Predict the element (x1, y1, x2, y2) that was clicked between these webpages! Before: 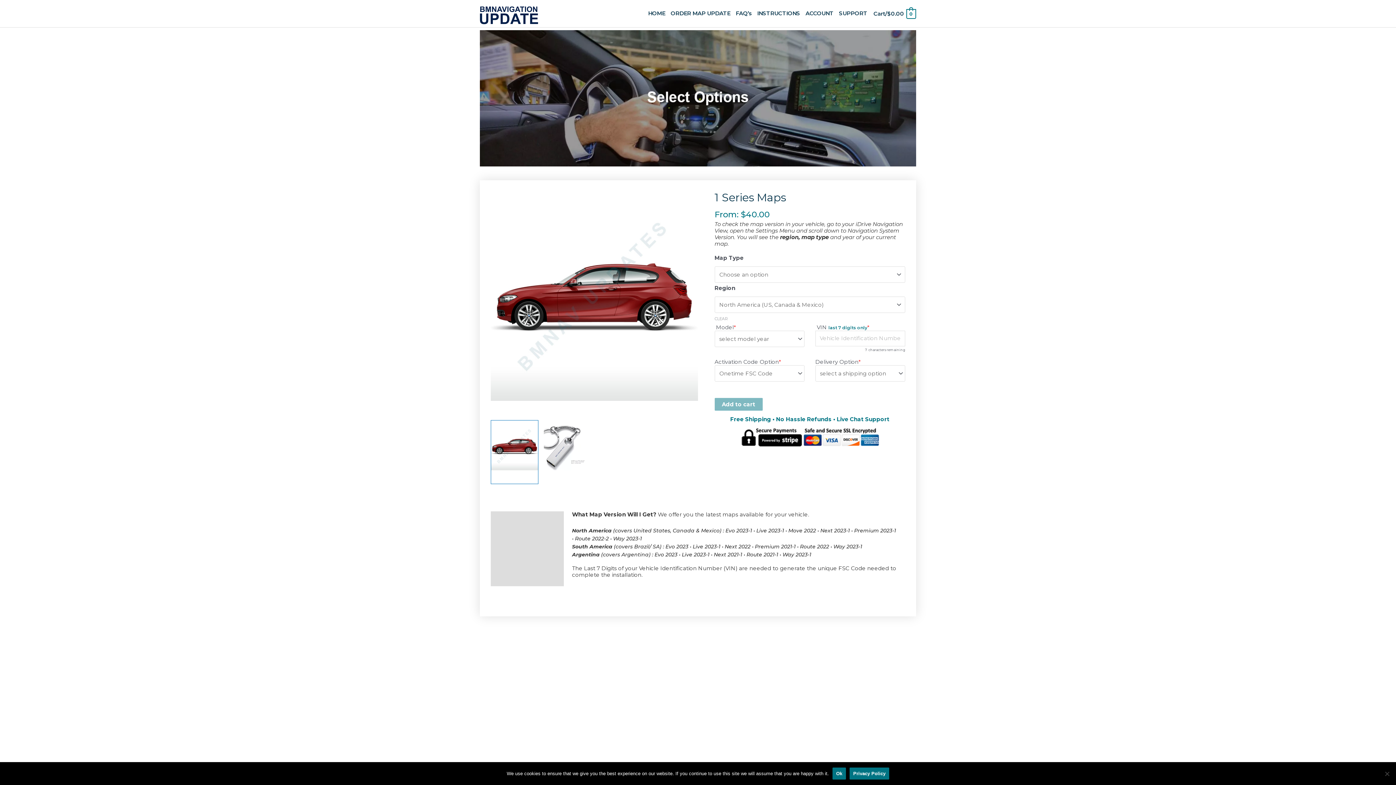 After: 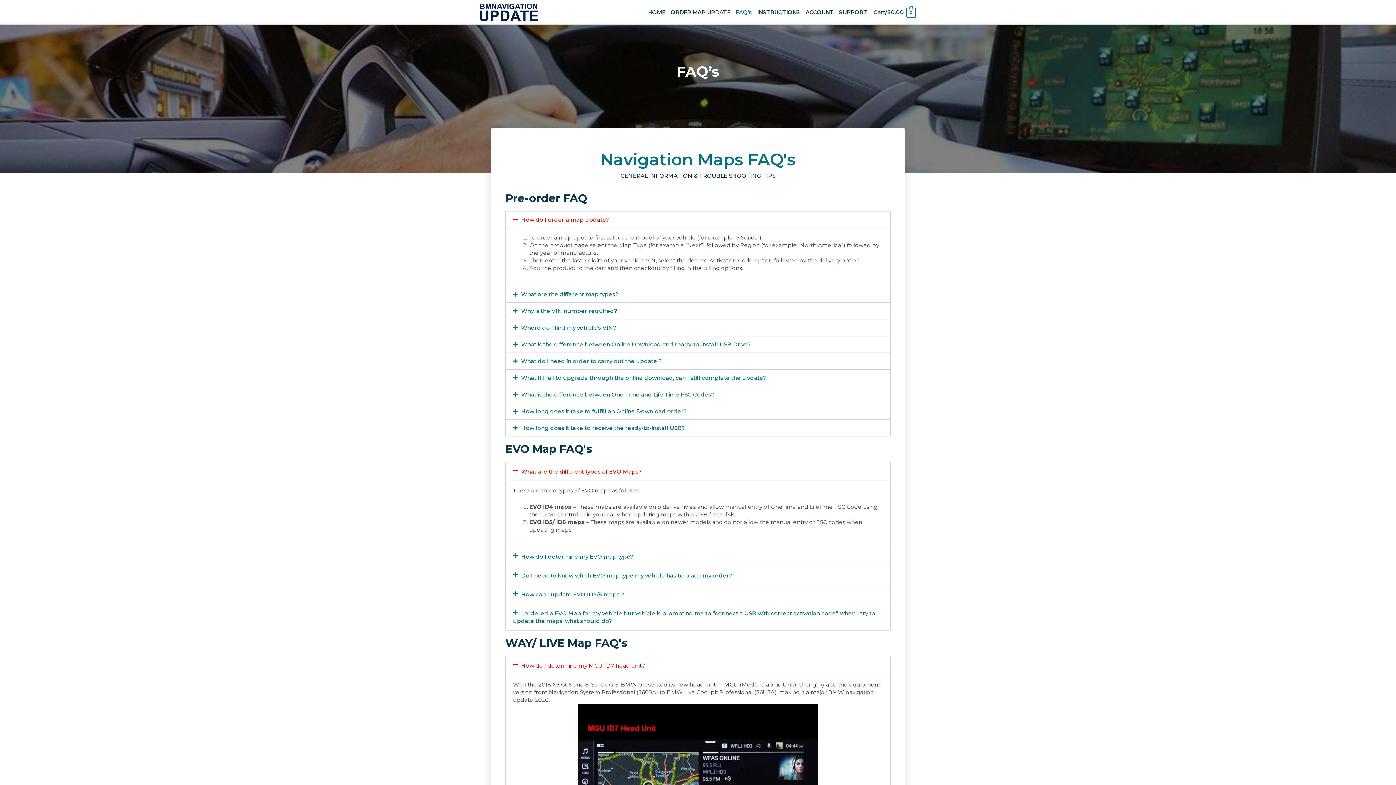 Action: label: FAQ’s bbox: (735, 2, 757, 24)